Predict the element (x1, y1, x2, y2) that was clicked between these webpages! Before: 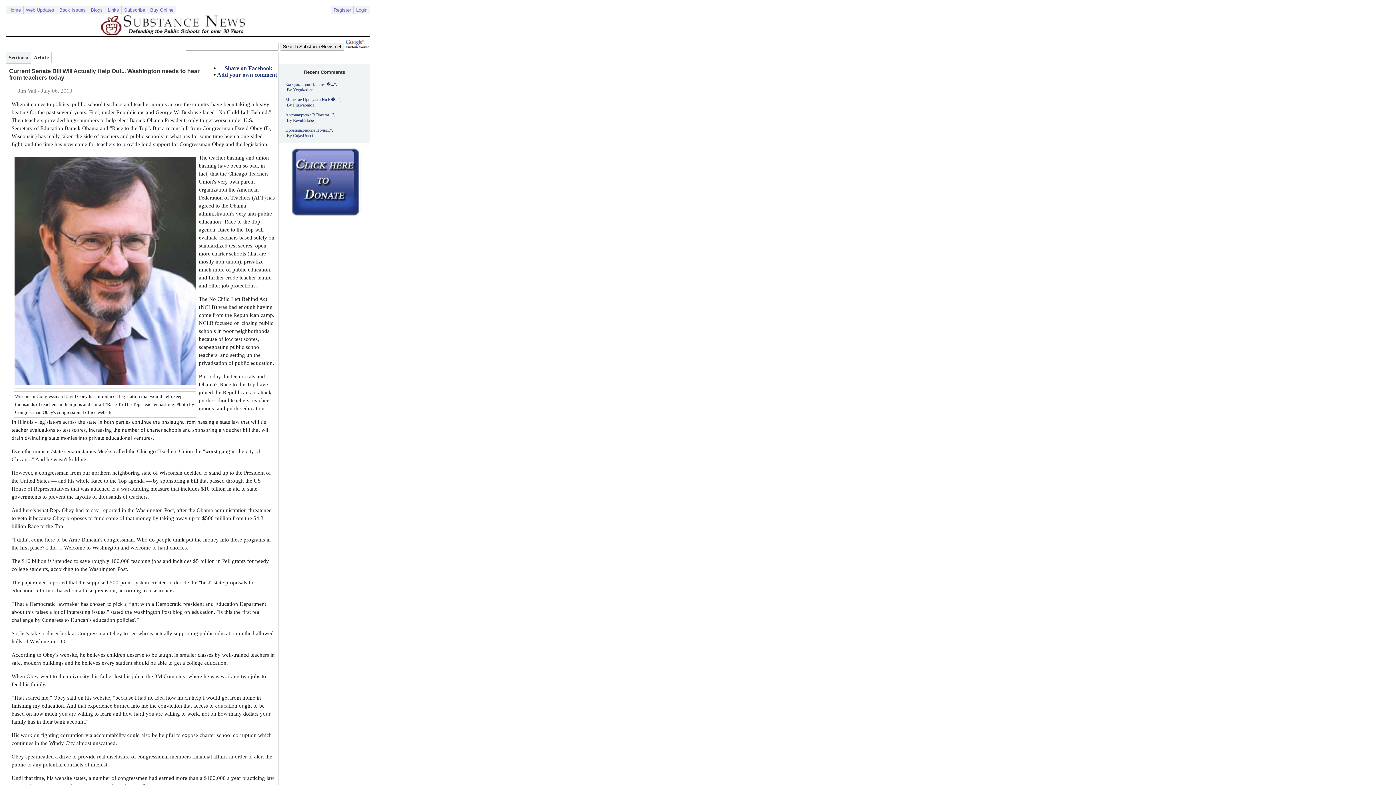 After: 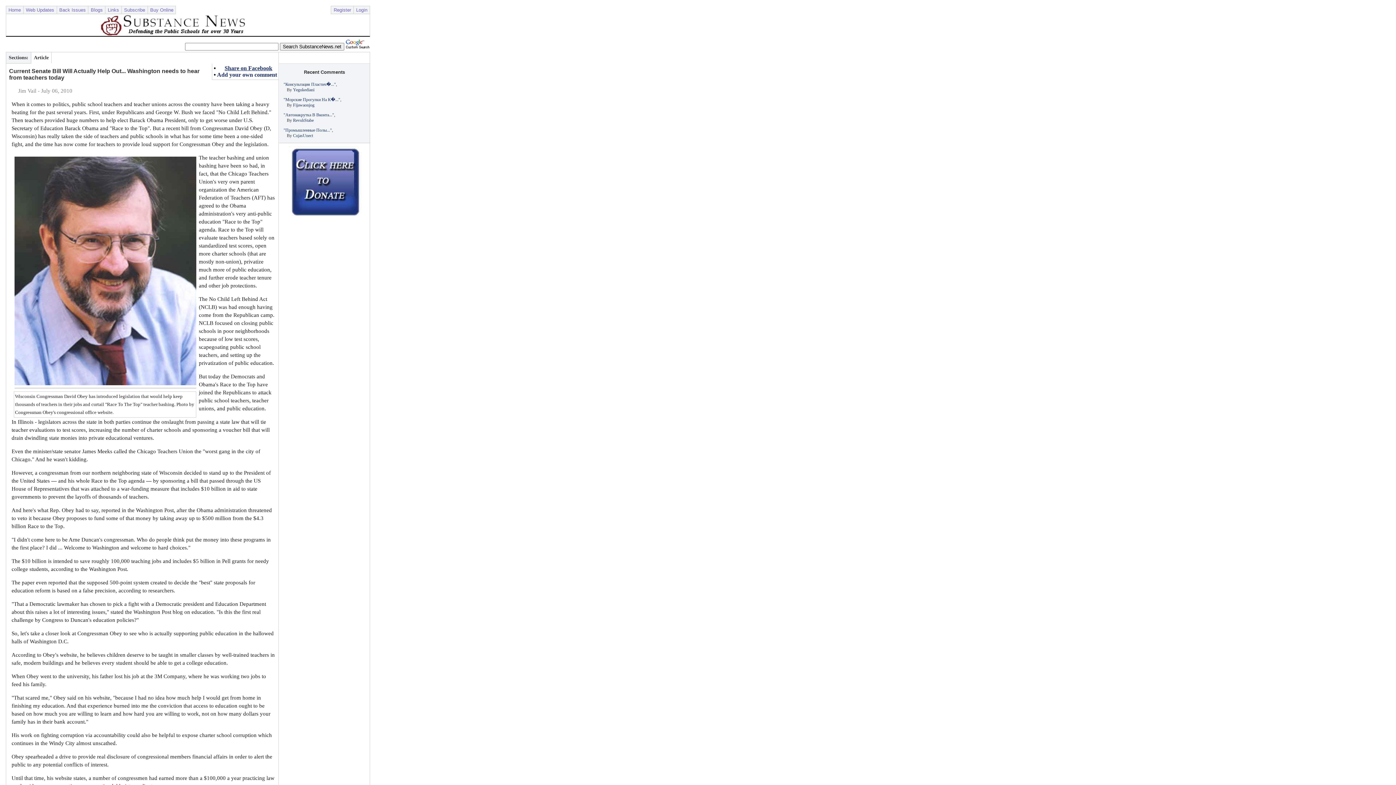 Action: bbox: (217, 64, 272, 71) label: Share on Facebook